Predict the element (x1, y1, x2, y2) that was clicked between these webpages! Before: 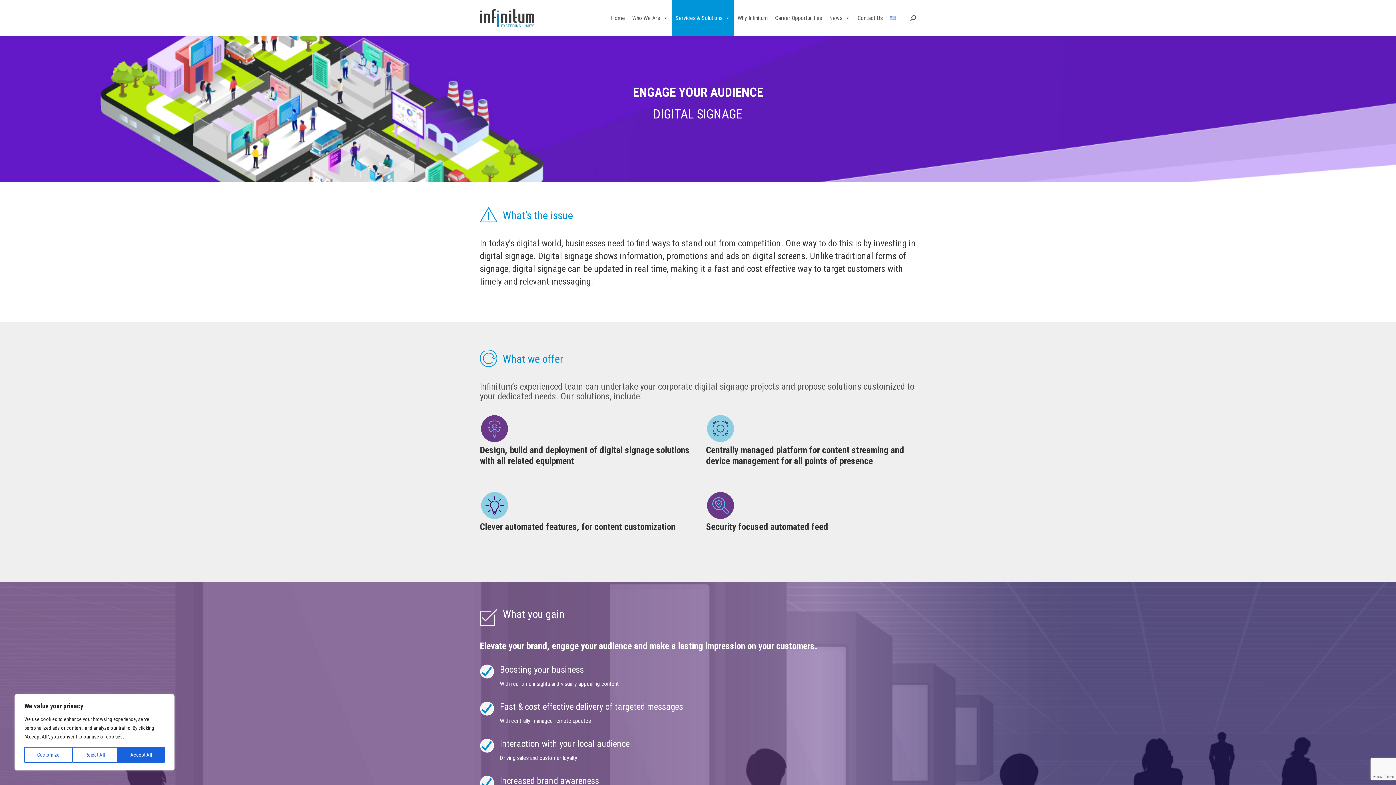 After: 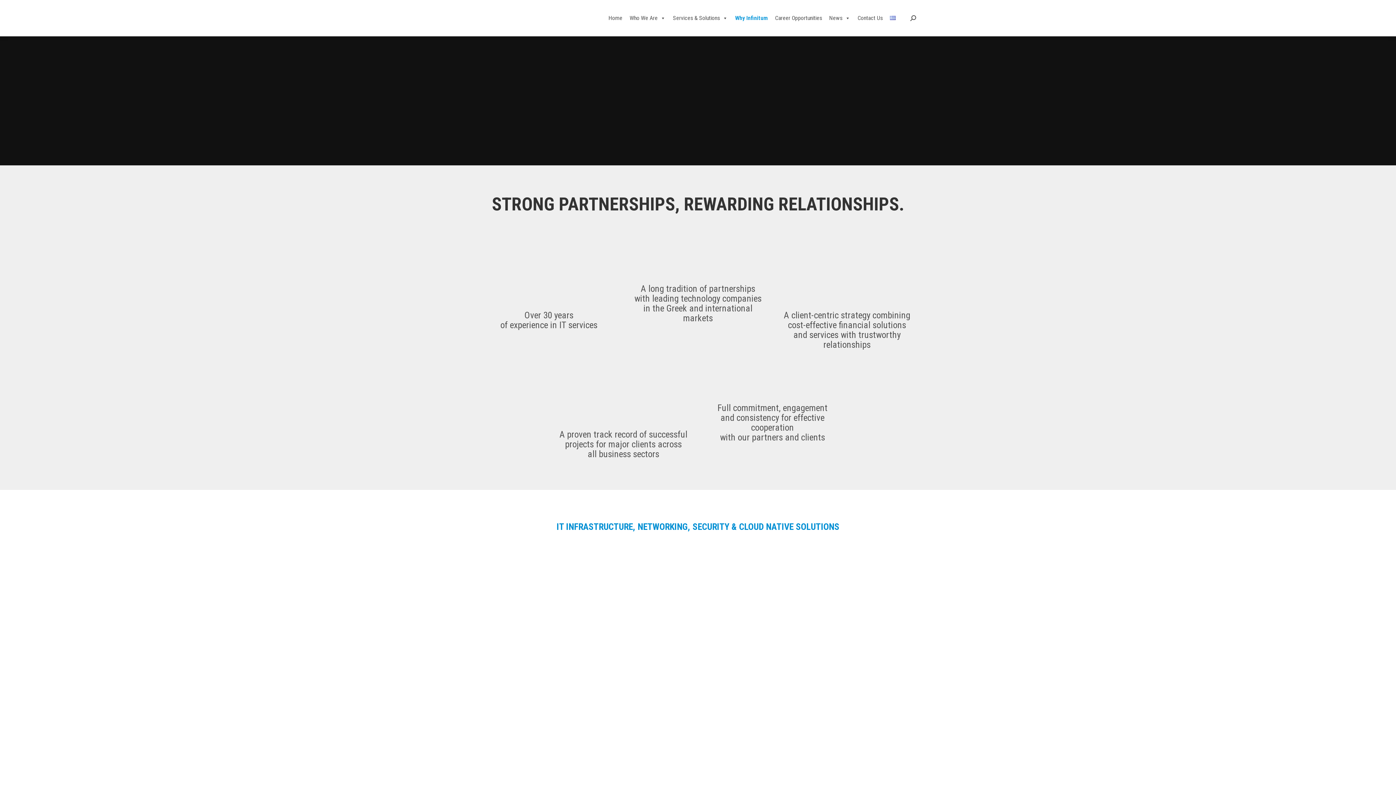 Action: label: Why Infinitum bbox: (734, 0, 771, 36)